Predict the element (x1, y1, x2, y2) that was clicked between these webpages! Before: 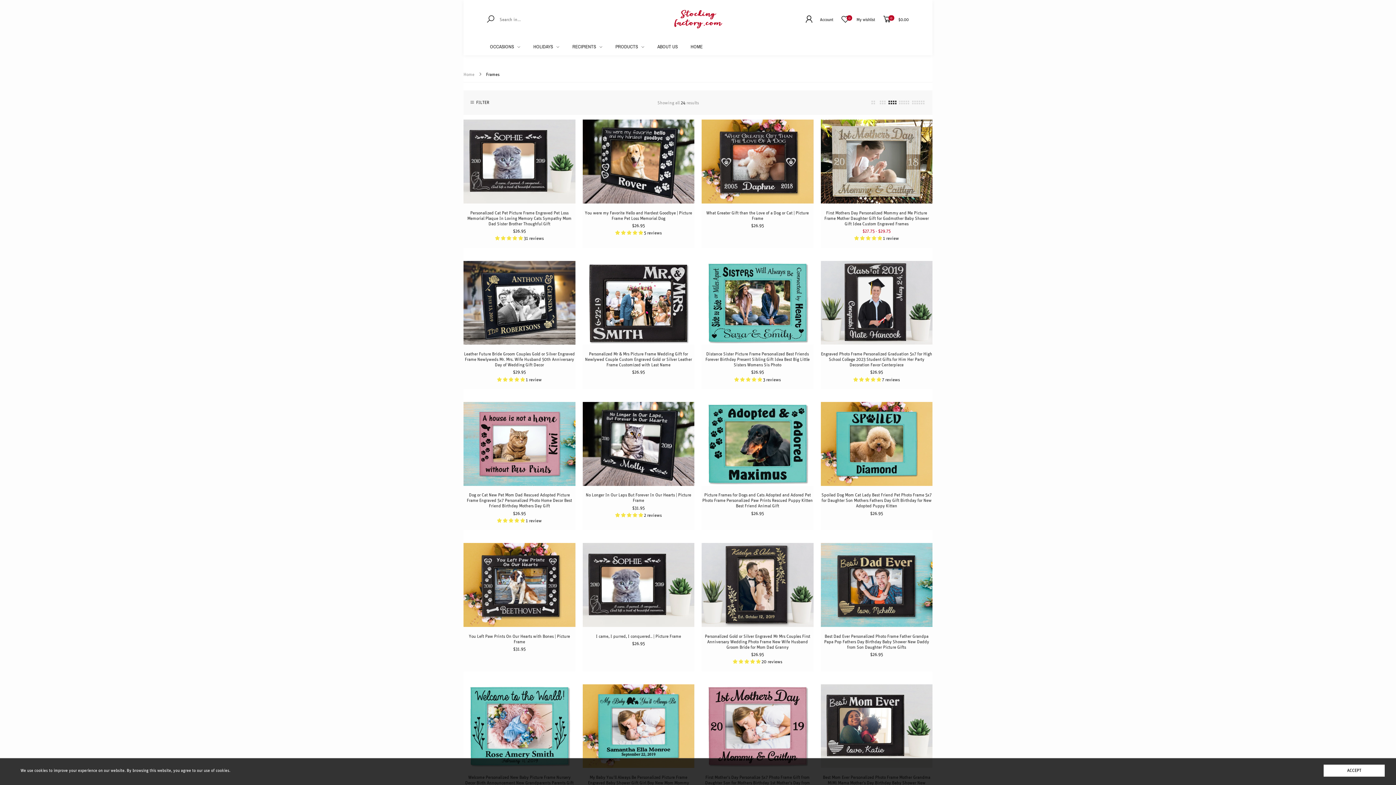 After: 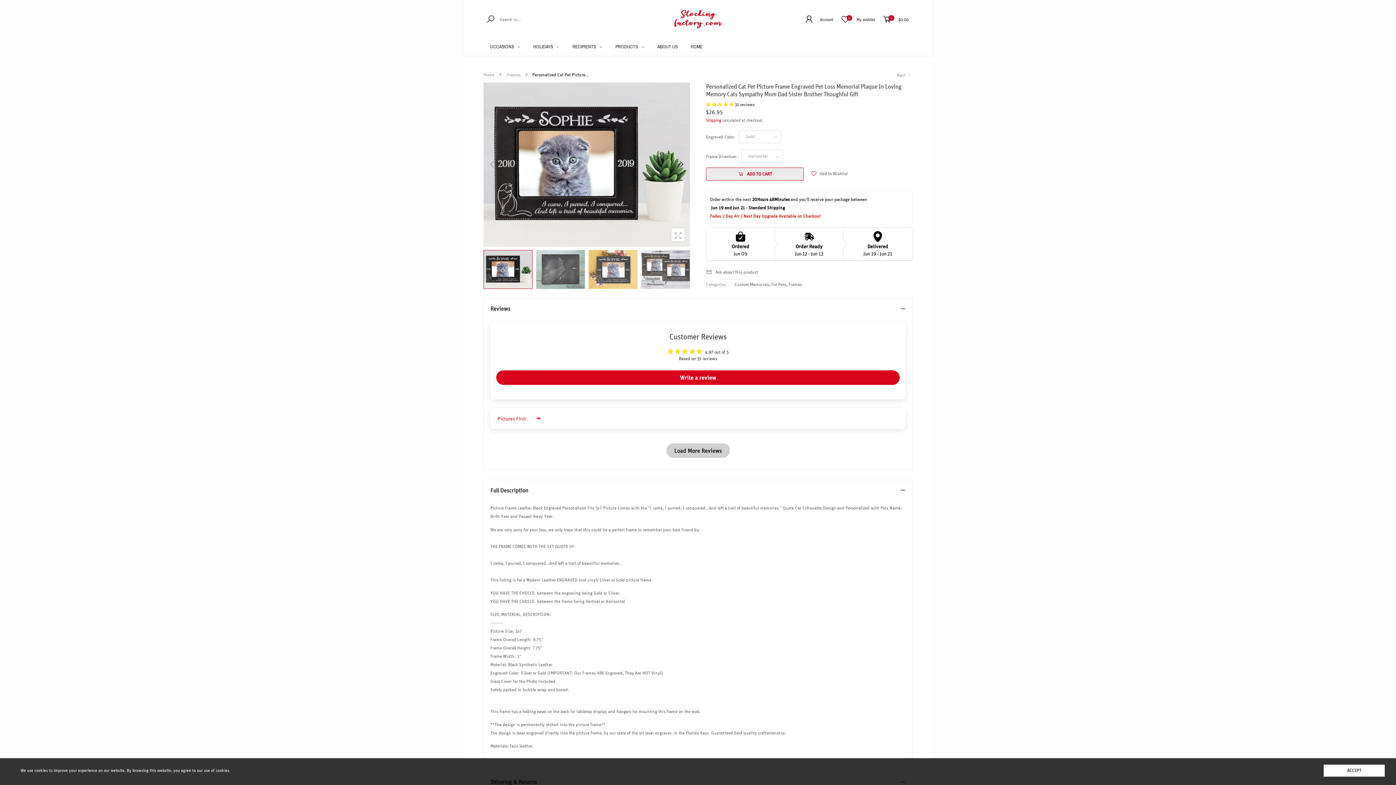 Action: bbox: (463, 119, 575, 203) label: Personalized Cat Pet Picture Frame Engraved Pet Loss Memorial Plaque In Loving Memory Cats Sympathy Mom Dad Sister Brother Thoughful Gift